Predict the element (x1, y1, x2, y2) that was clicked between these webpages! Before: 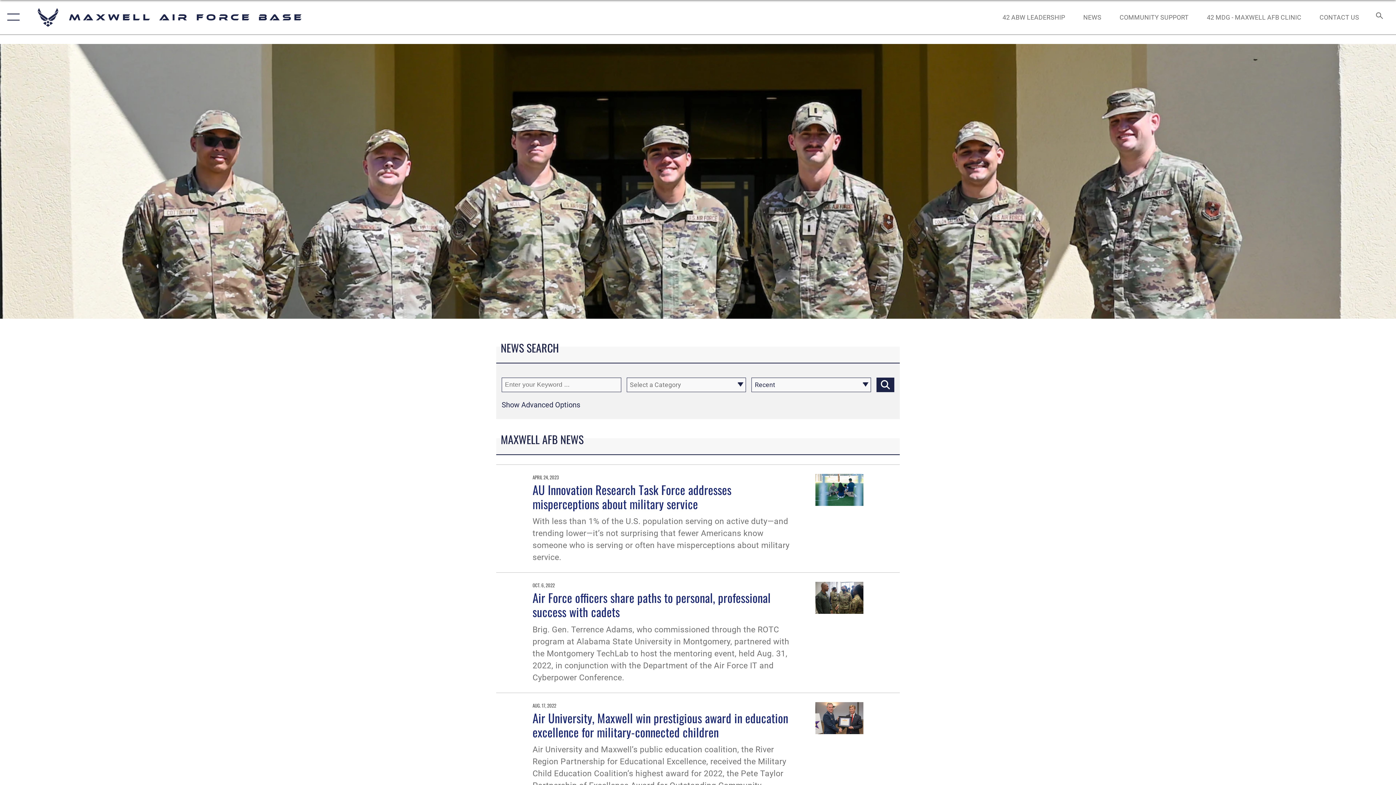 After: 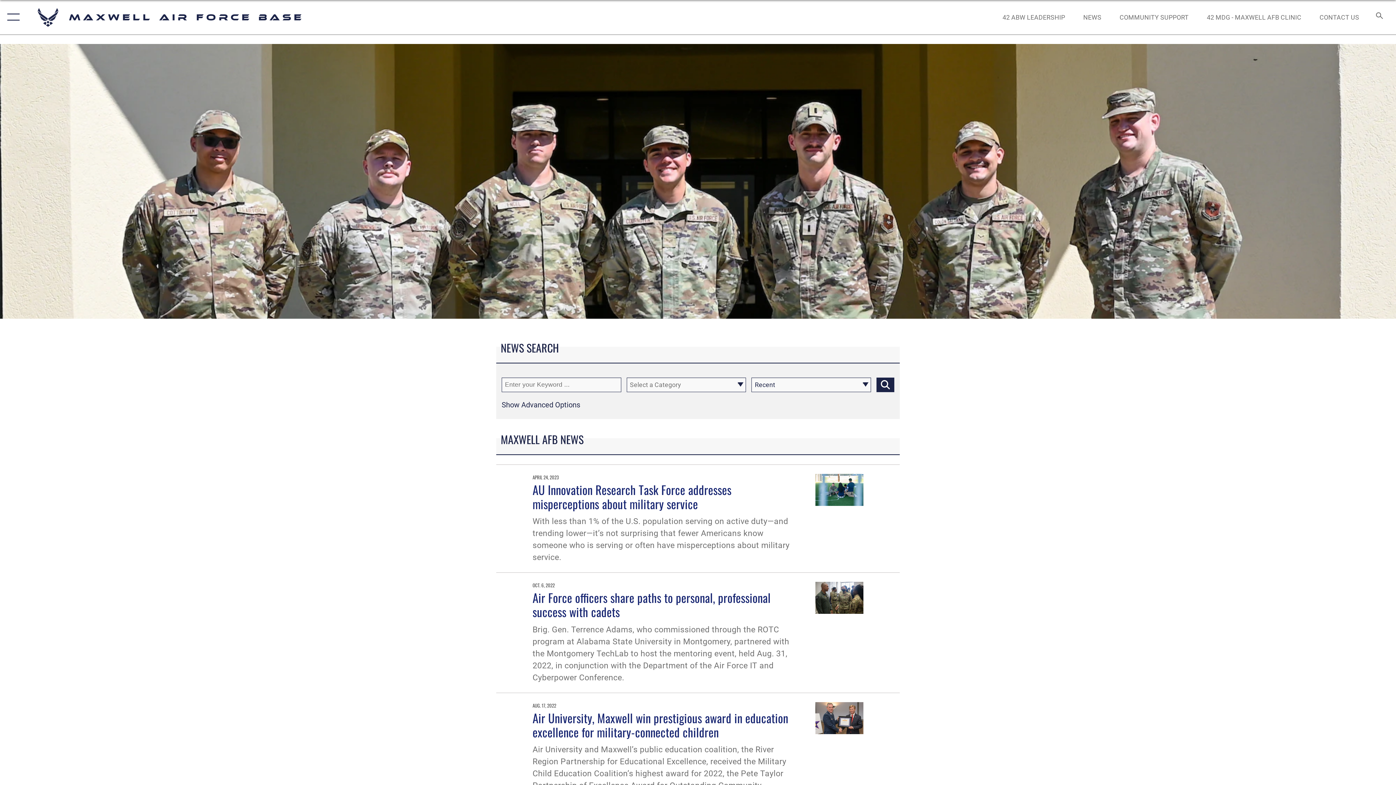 Action: label: Click button to search bbox: (876, 377, 894, 392)